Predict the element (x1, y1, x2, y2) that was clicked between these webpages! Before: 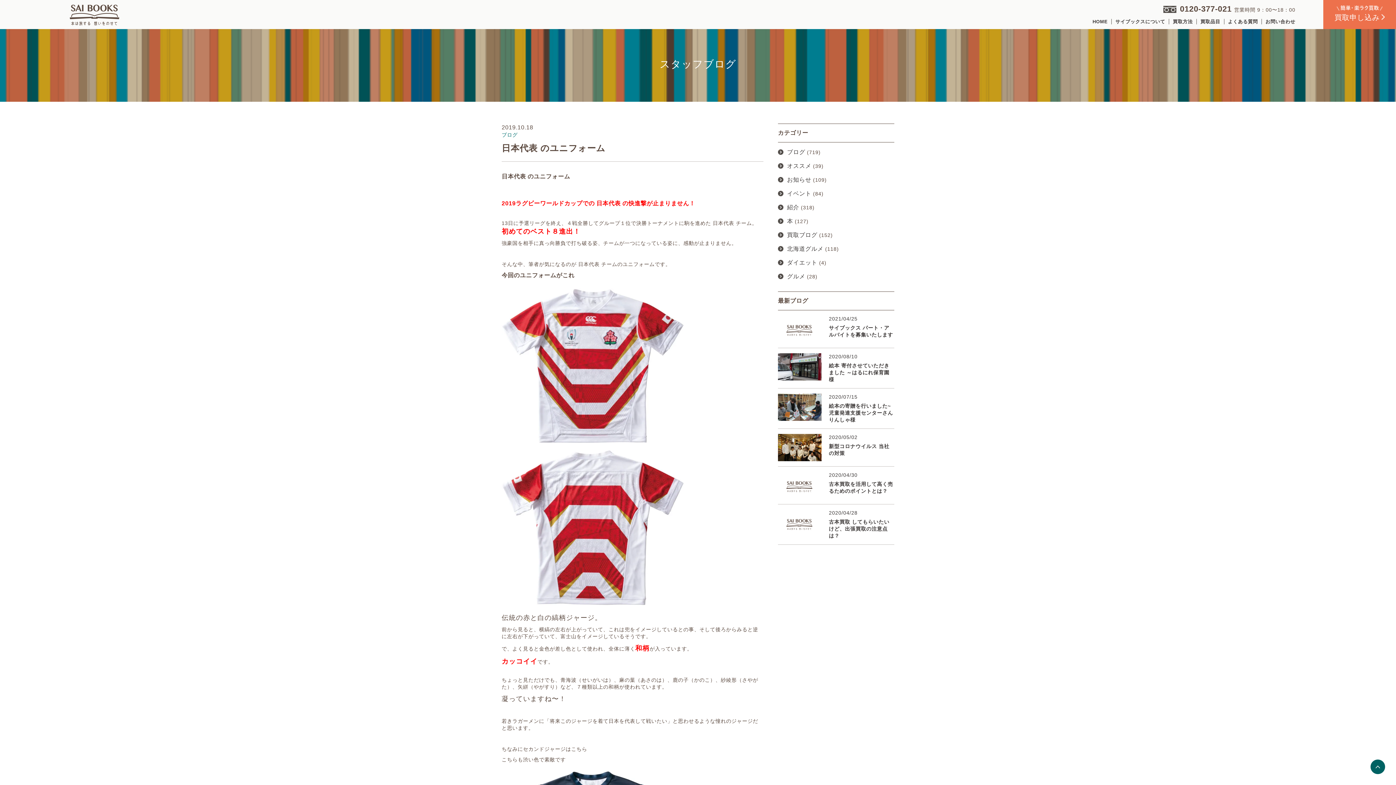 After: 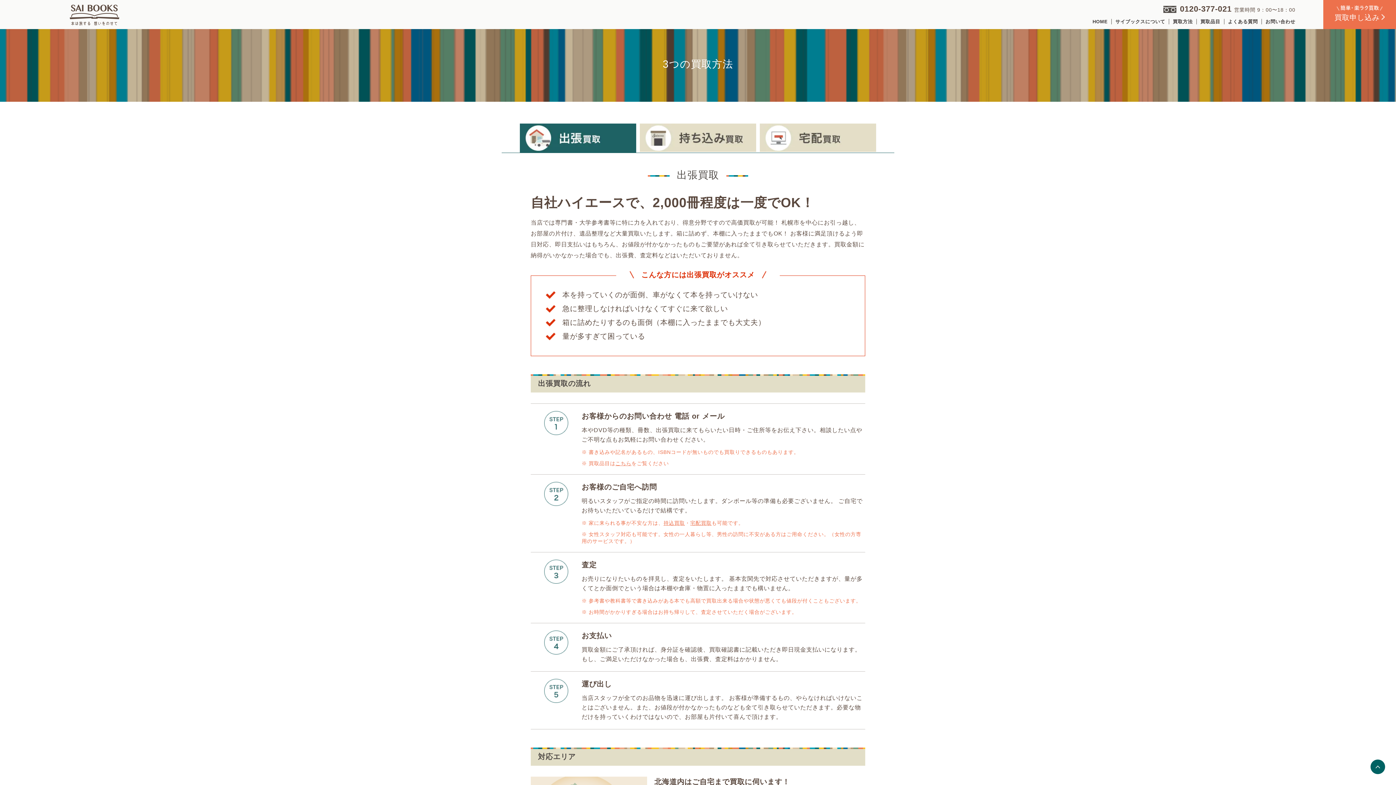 Action: bbox: (1173, 18, 1193, 24) label: 買取方法